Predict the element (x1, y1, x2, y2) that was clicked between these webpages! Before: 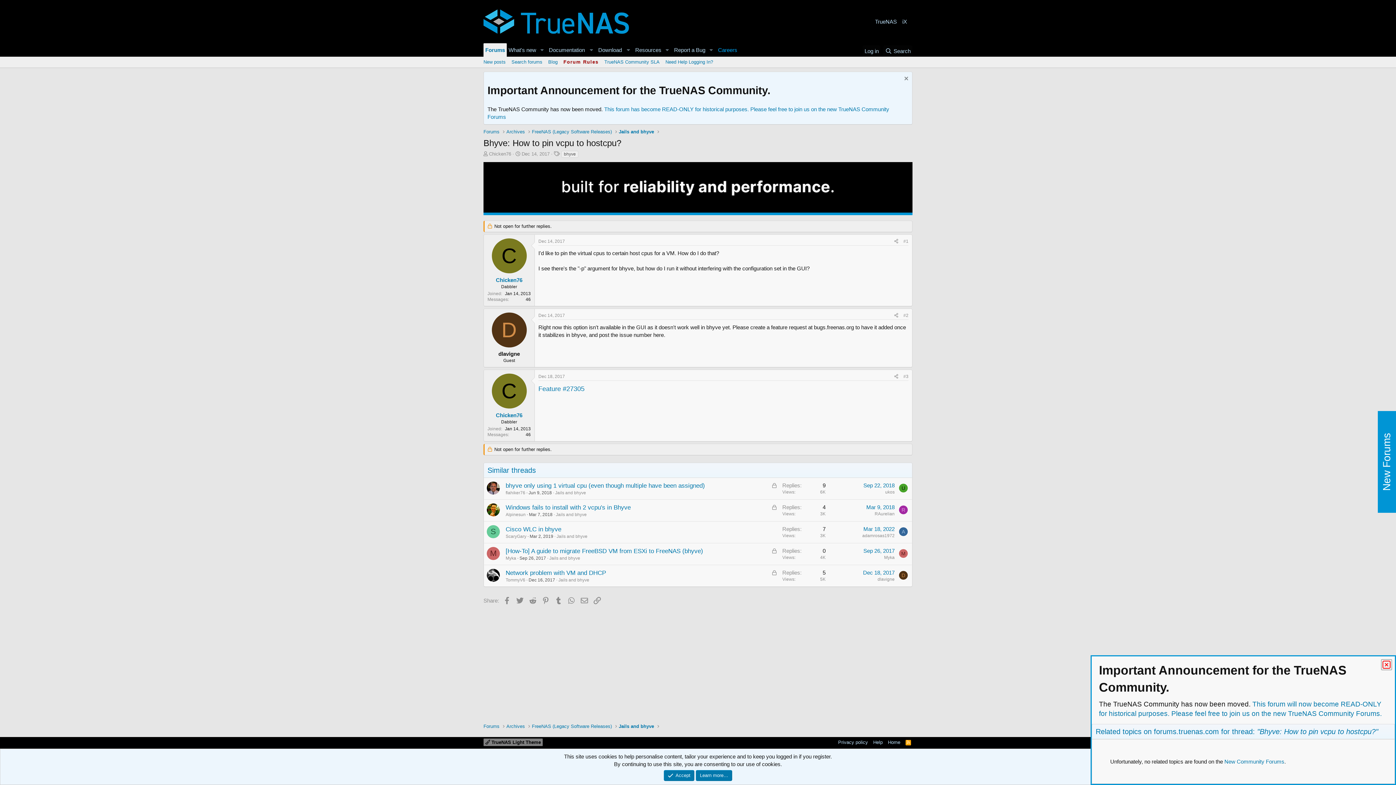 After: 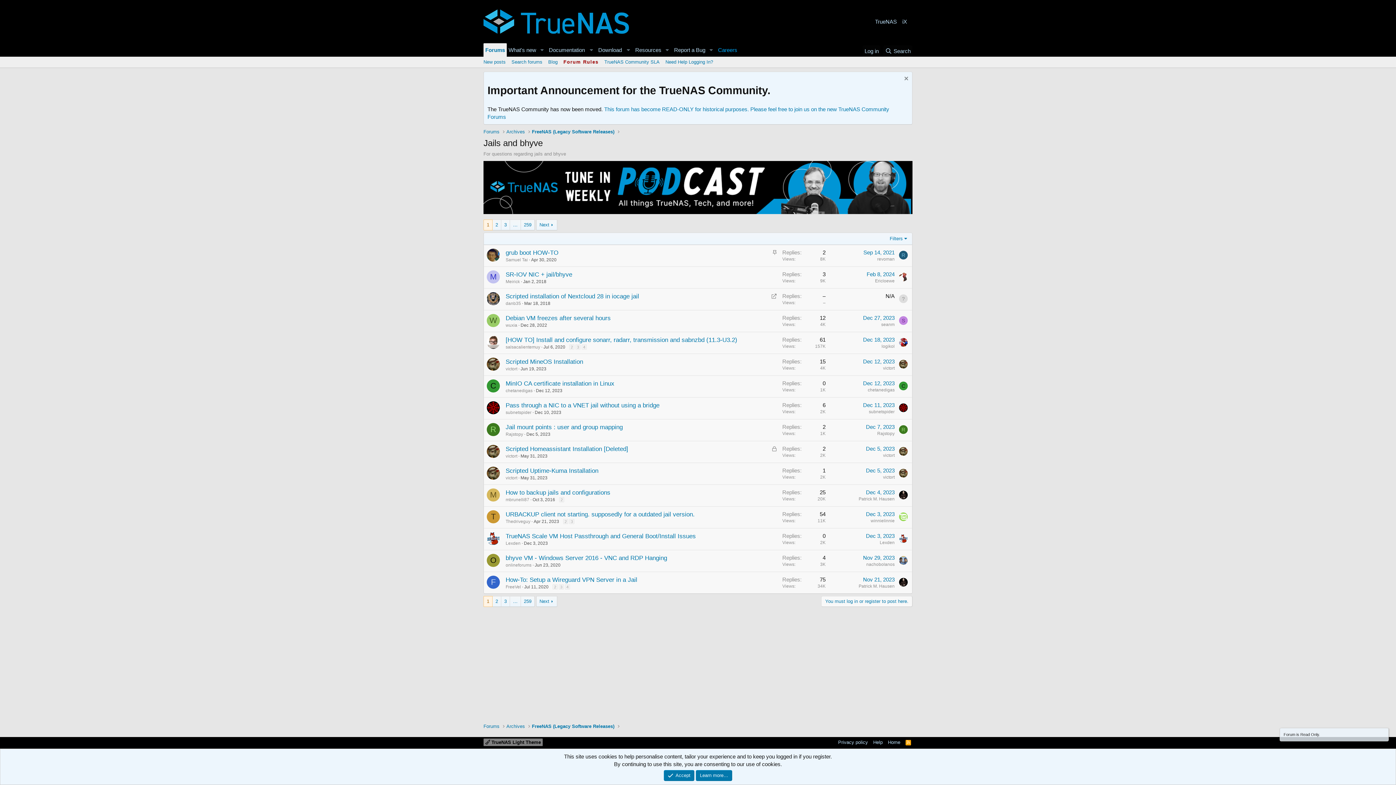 Action: label: Jails and bhyve bbox: (555, 490, 586, 495)